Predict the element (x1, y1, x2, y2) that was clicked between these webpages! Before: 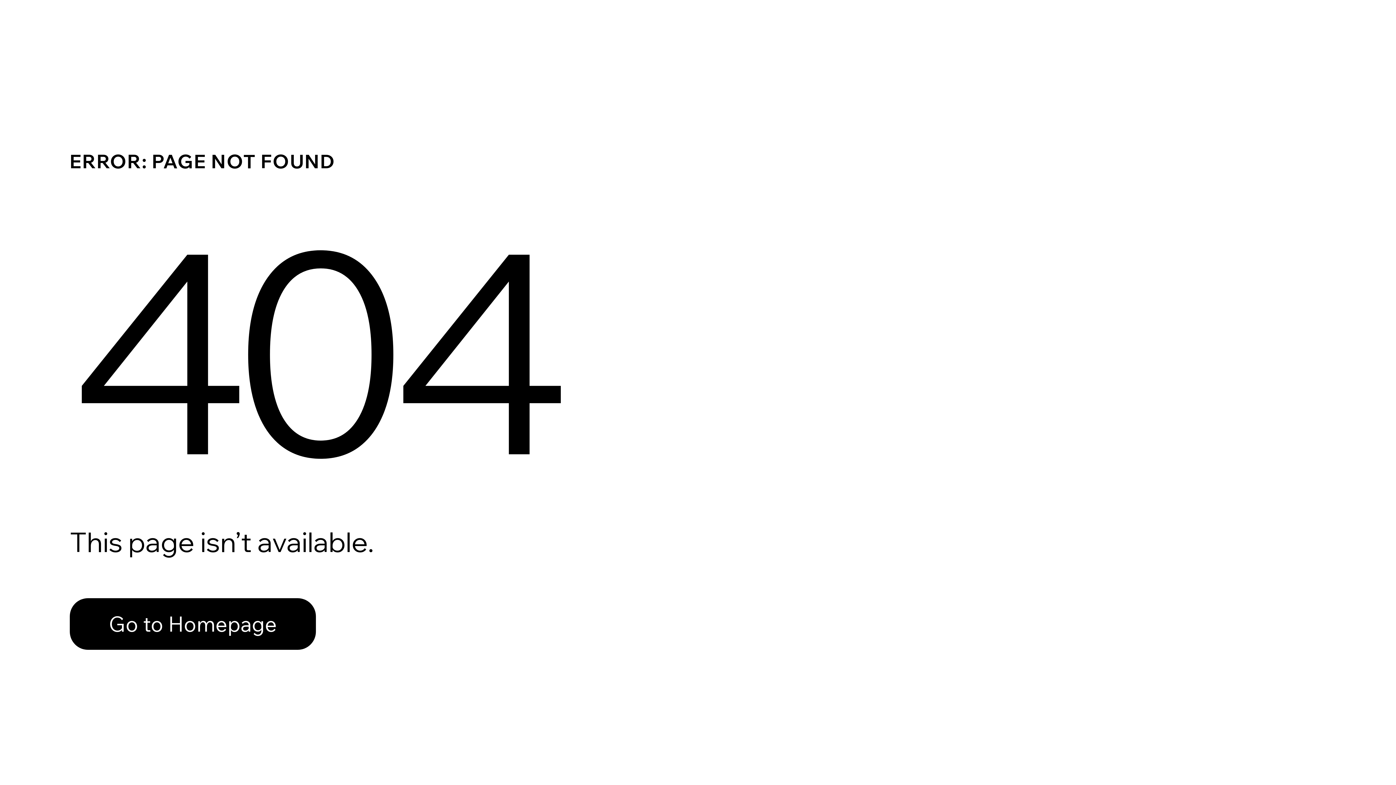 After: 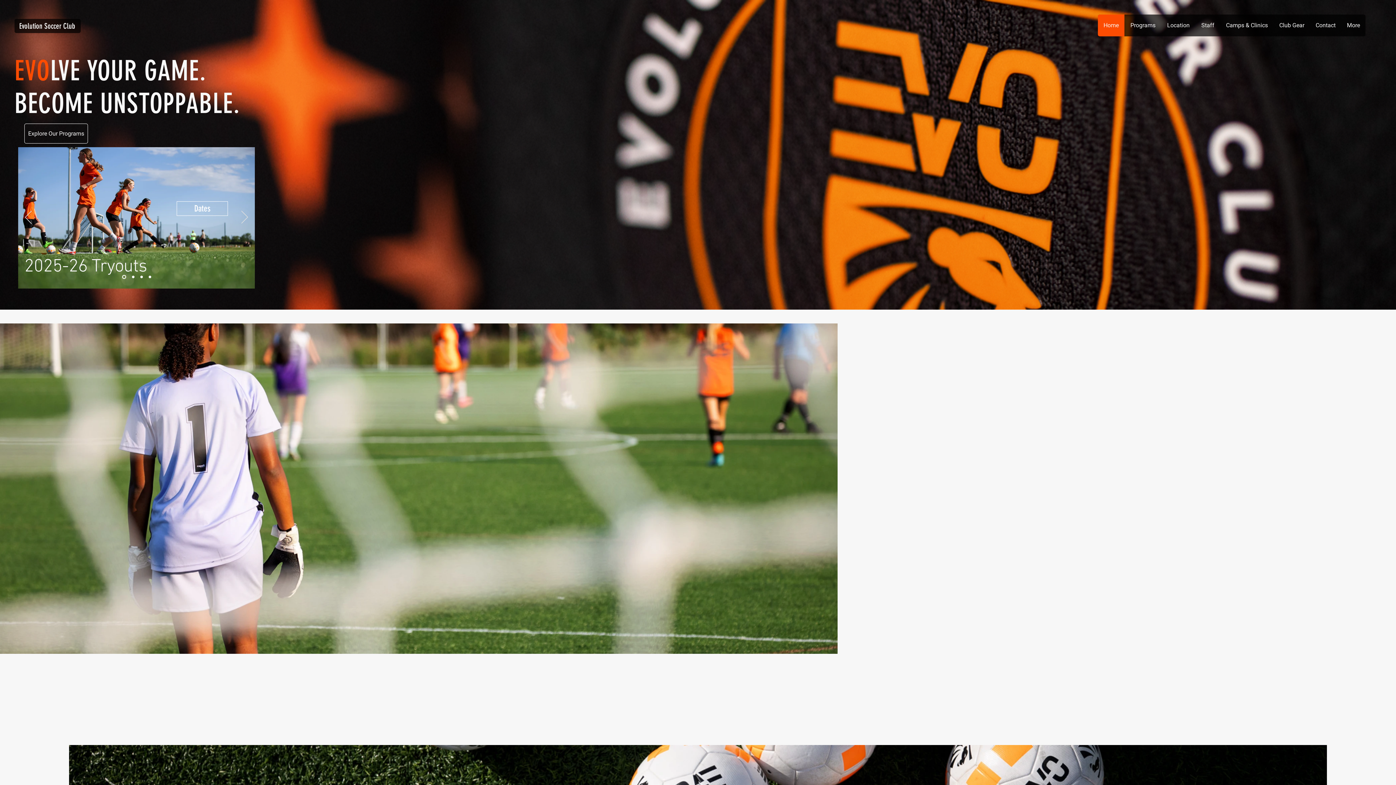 Action: bbox: (69, 582, 768, 659) label: Go to Homepage